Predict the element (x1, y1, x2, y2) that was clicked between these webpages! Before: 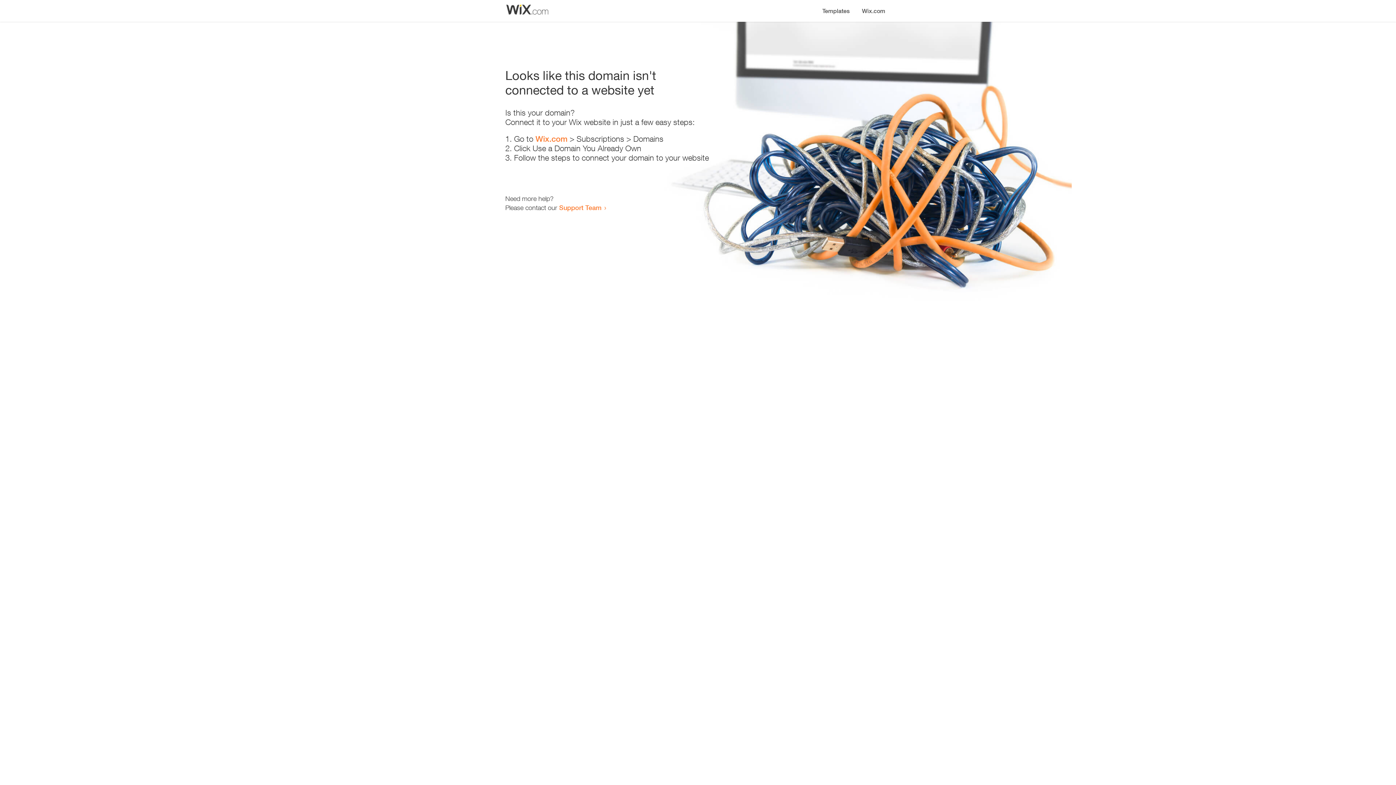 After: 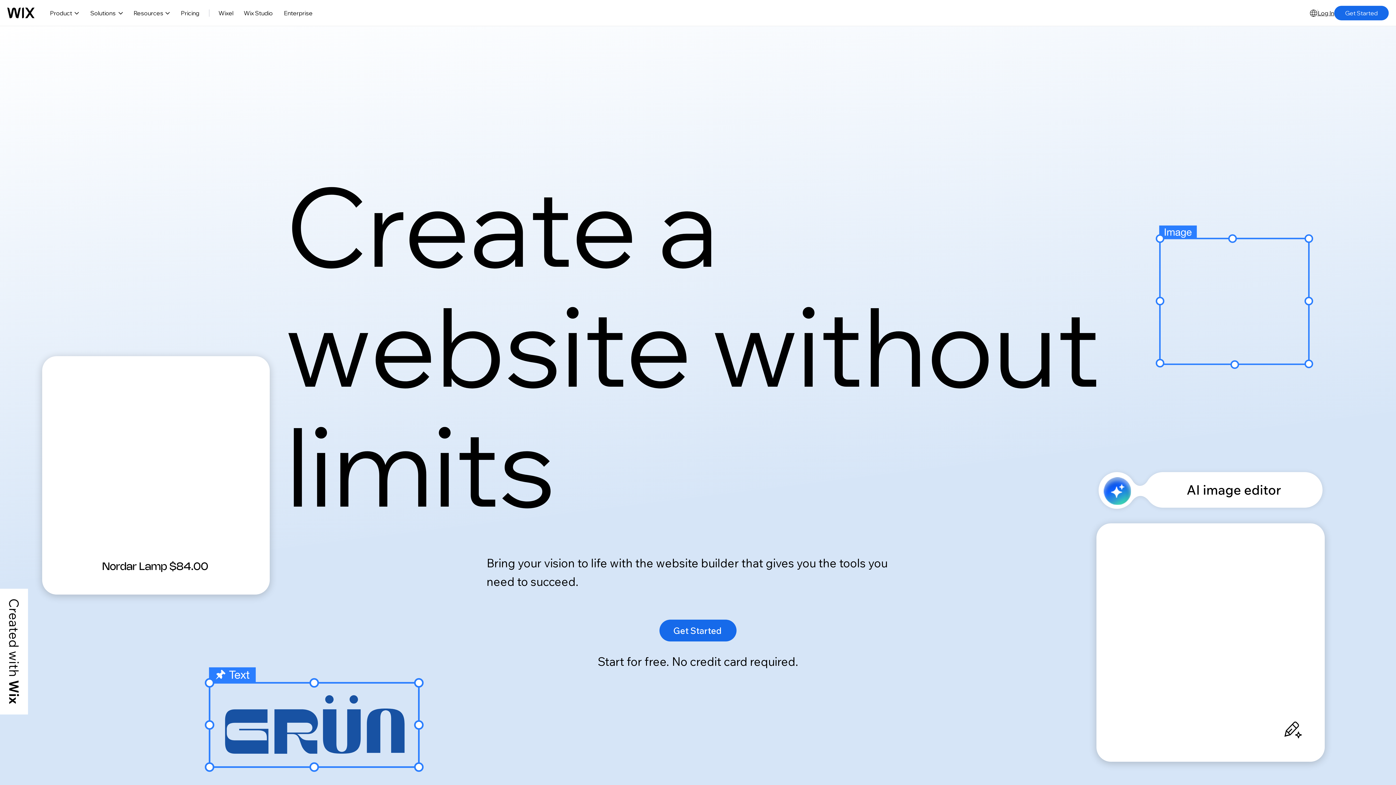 Action: label: Wix.com bbox: (535, 134, 567, 143)